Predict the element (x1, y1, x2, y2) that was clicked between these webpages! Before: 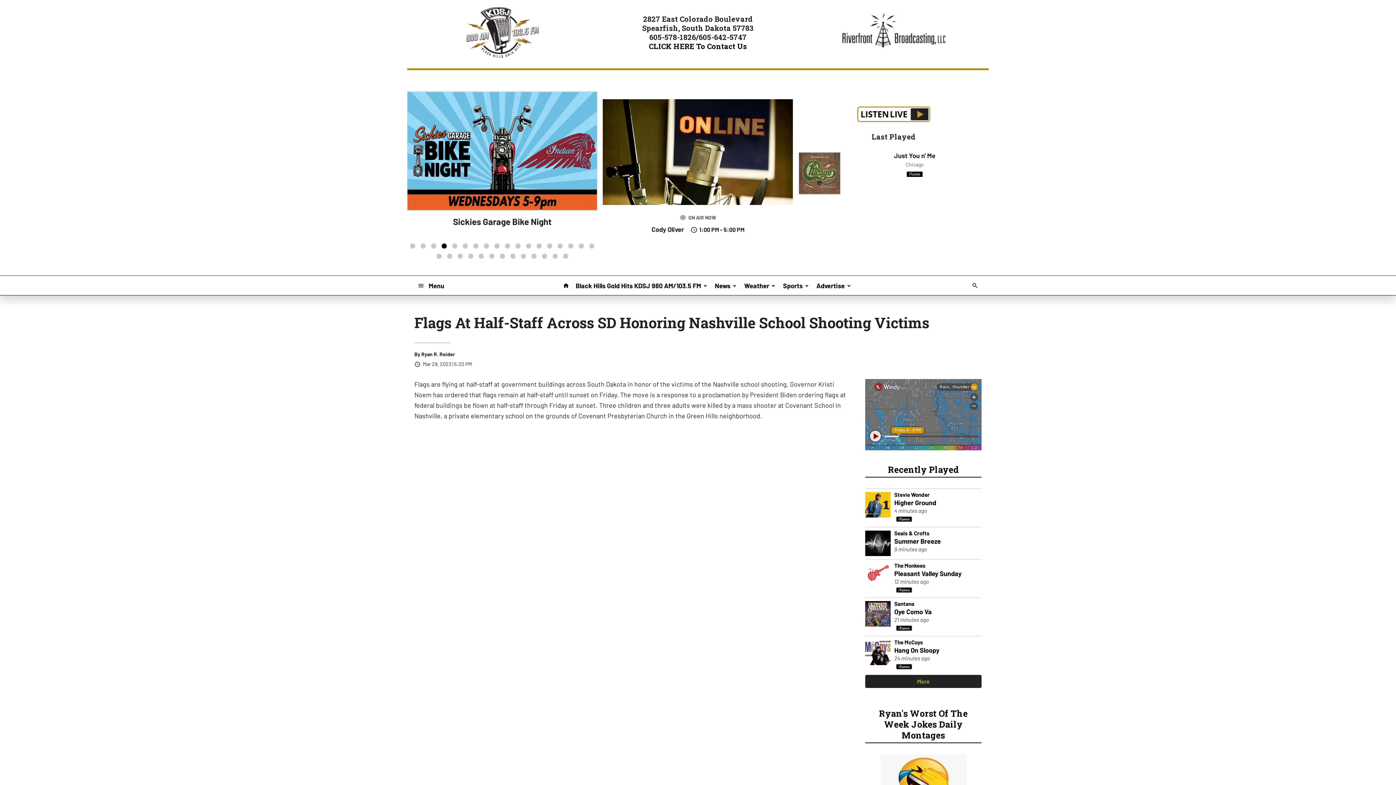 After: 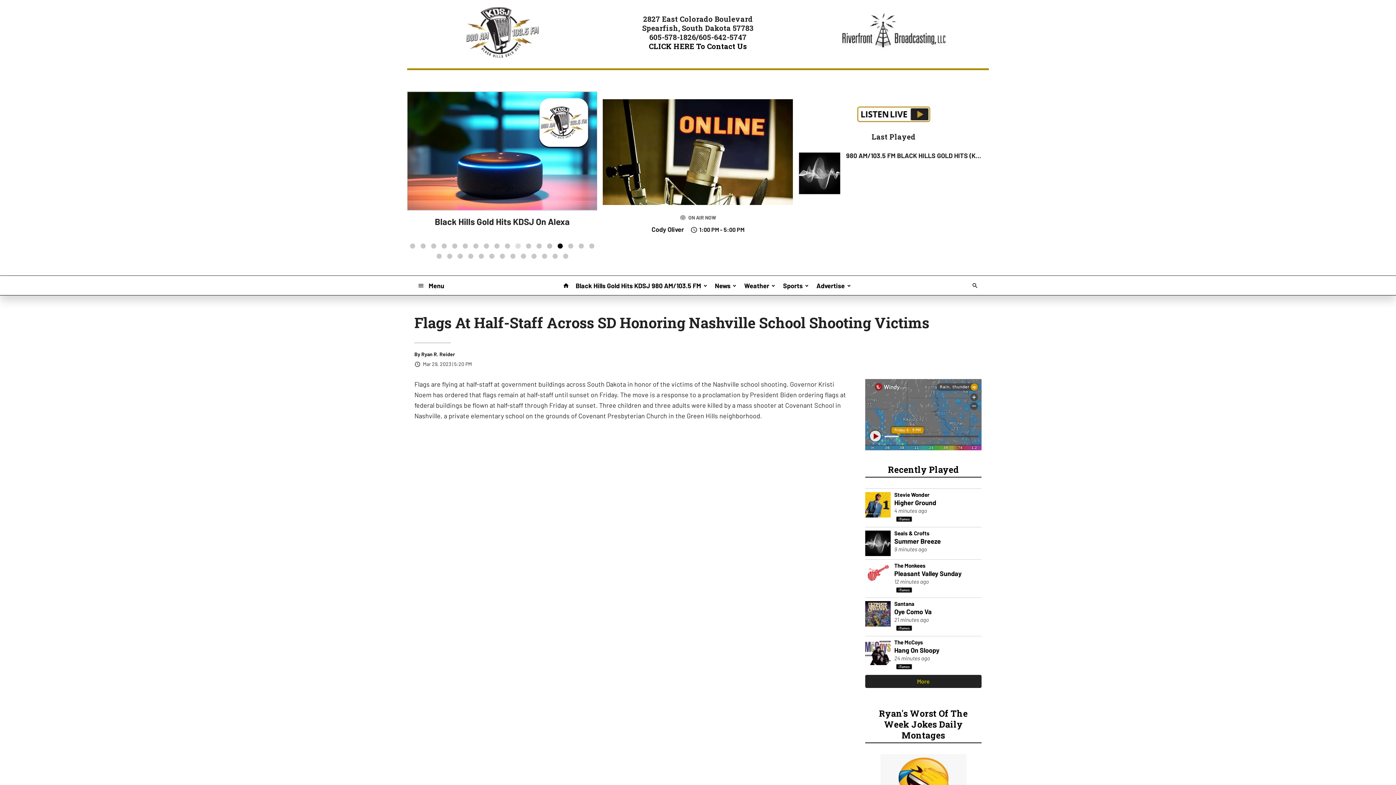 Action: bbox: (515, 243, 520, 248) label: See Feature 10